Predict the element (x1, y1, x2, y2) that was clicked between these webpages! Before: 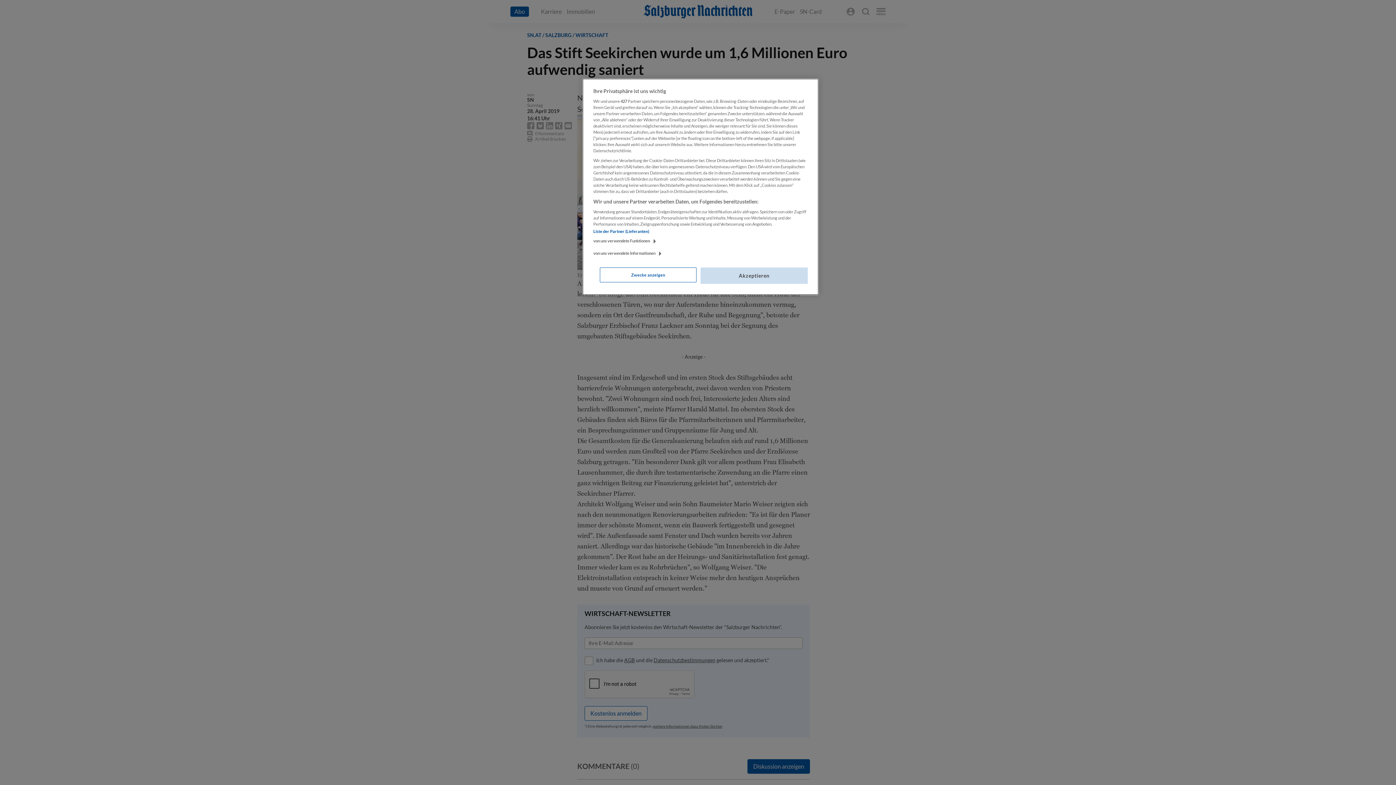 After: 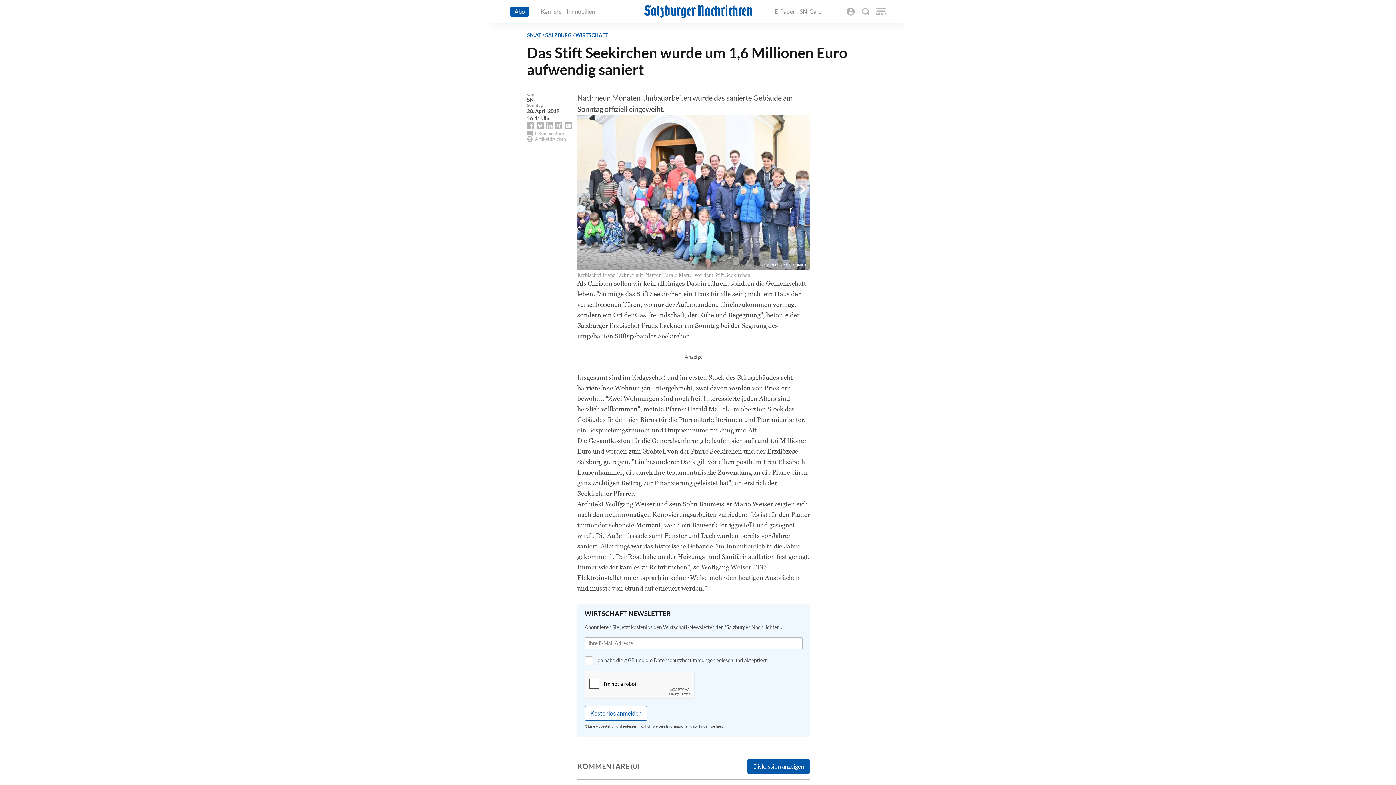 Action: bbox: (700, 267, 808, 284) label: Akzeptieren